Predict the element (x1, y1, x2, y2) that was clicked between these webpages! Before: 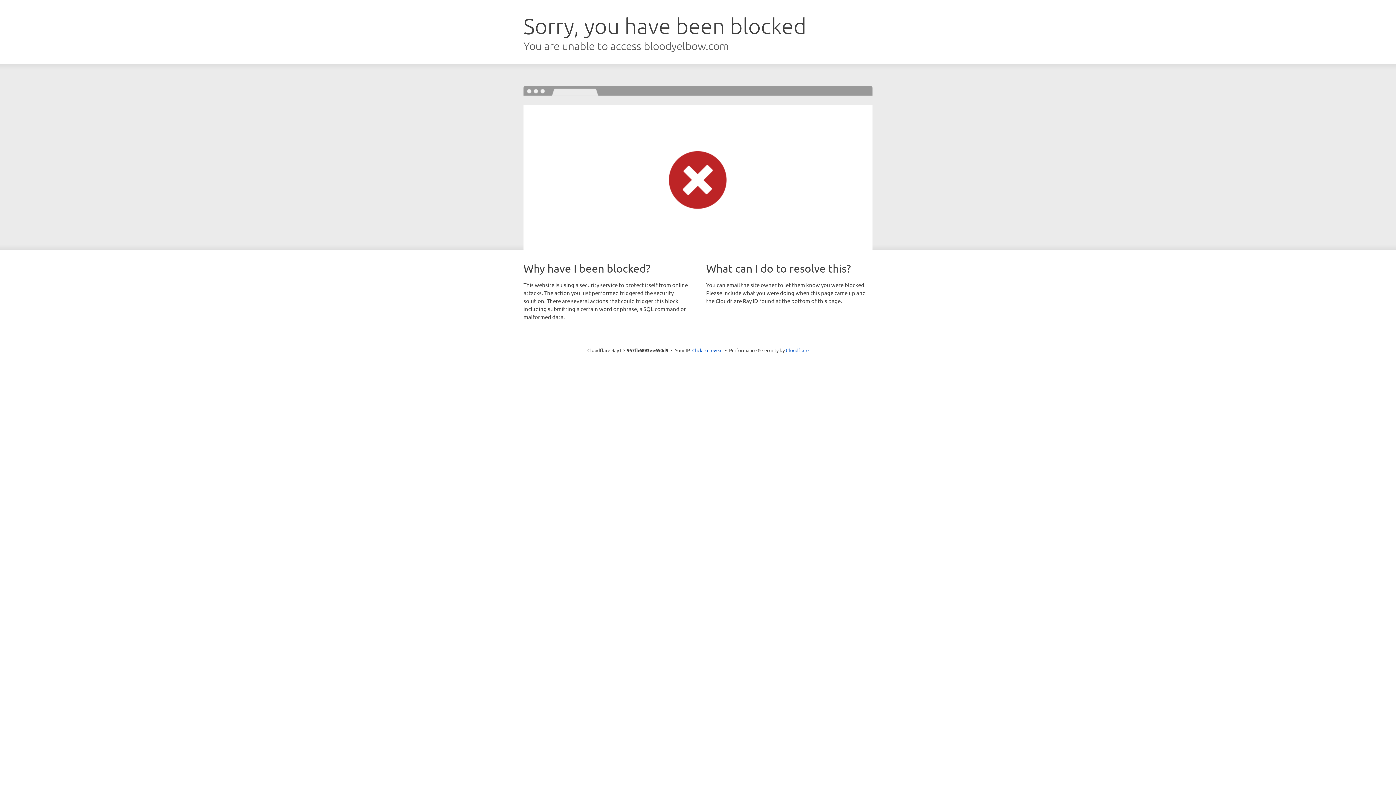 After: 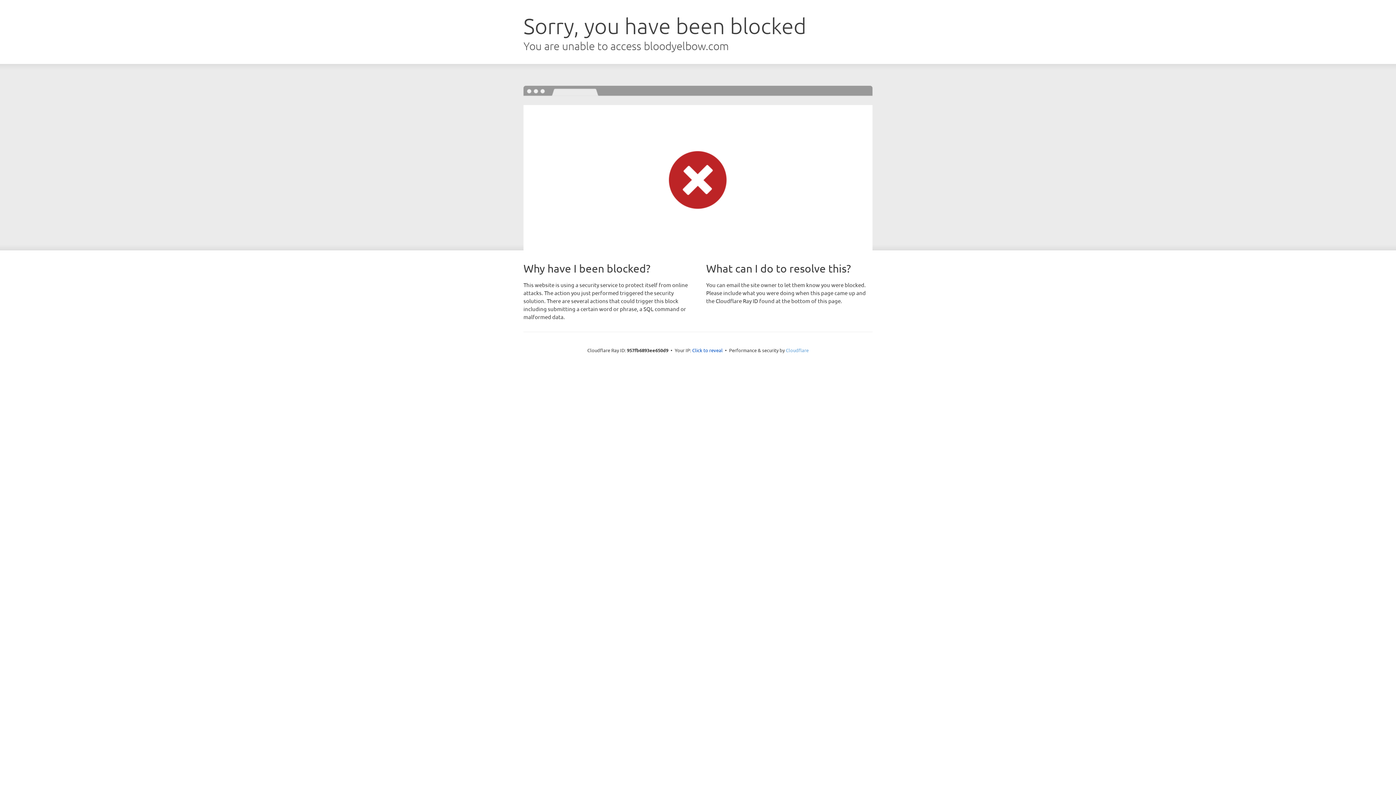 Action: label: Cloudflare bbox: (786, 347, 808, 353)